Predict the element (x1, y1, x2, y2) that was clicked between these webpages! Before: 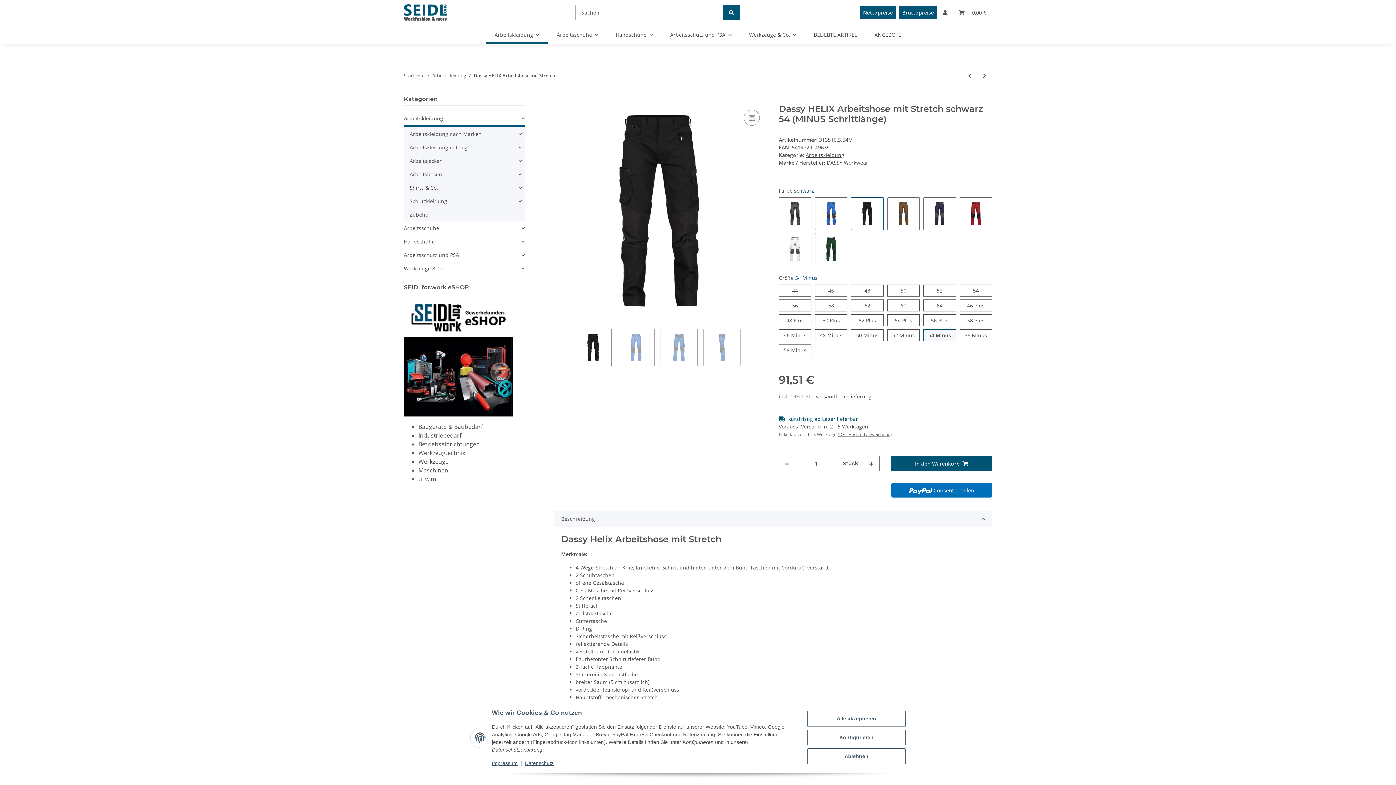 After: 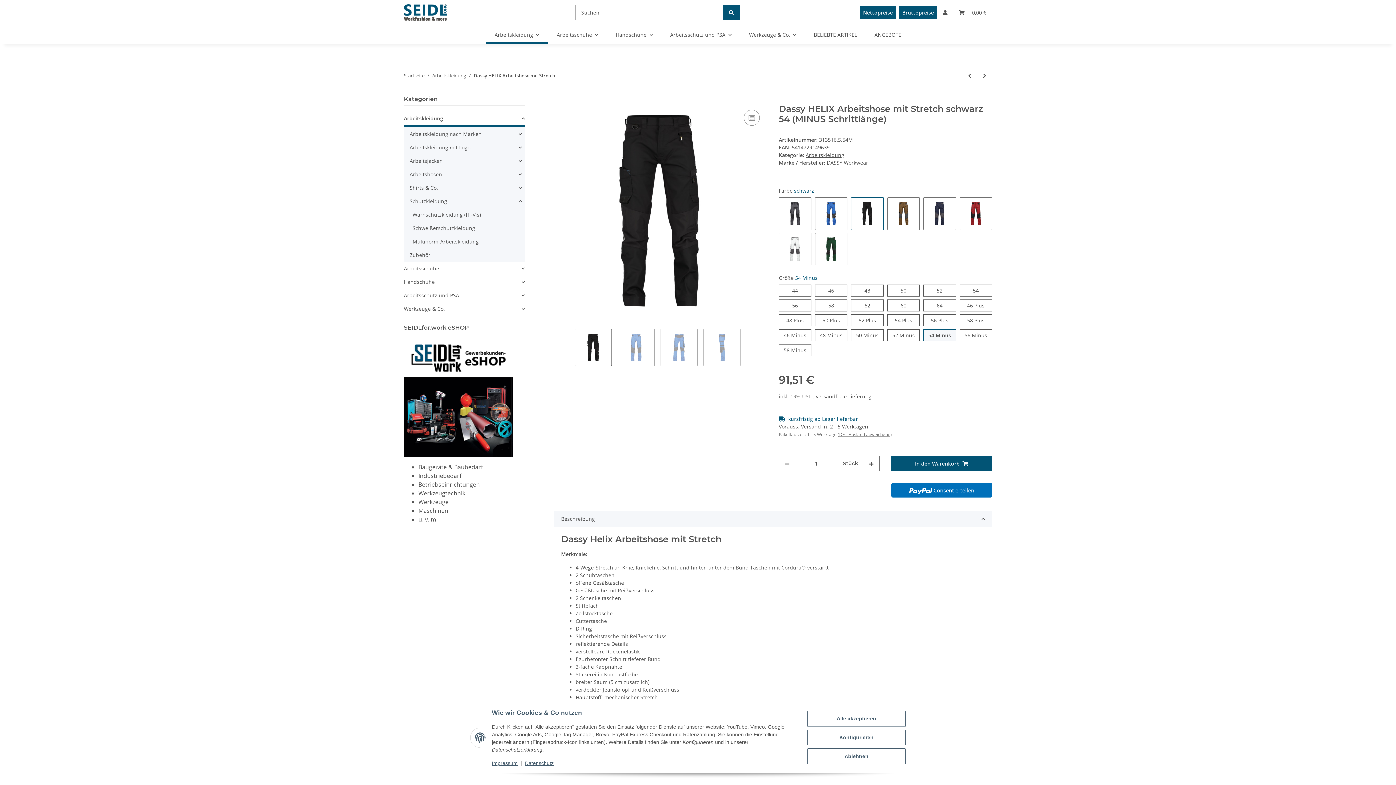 Action: bbox: (406, 194, 524, 208) label: Schutzkleidung